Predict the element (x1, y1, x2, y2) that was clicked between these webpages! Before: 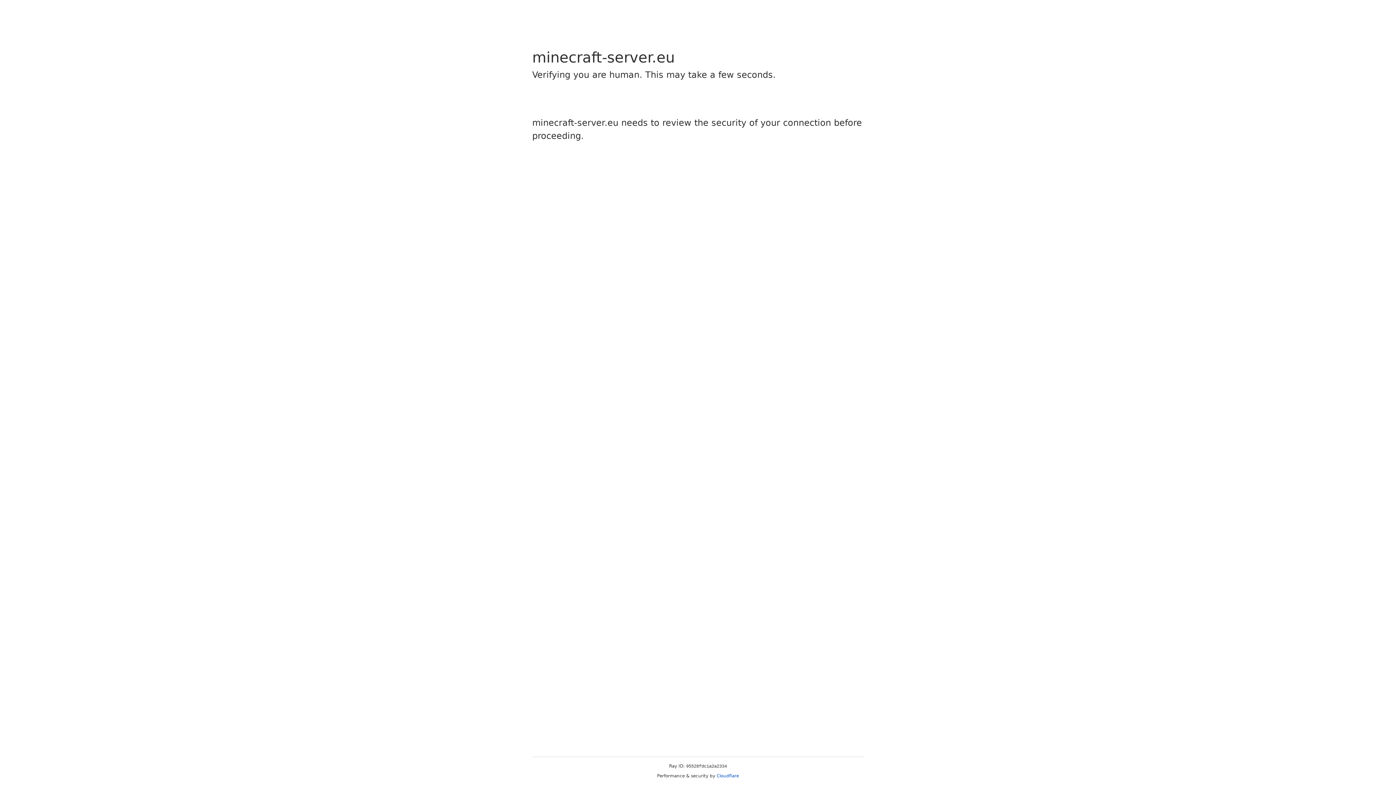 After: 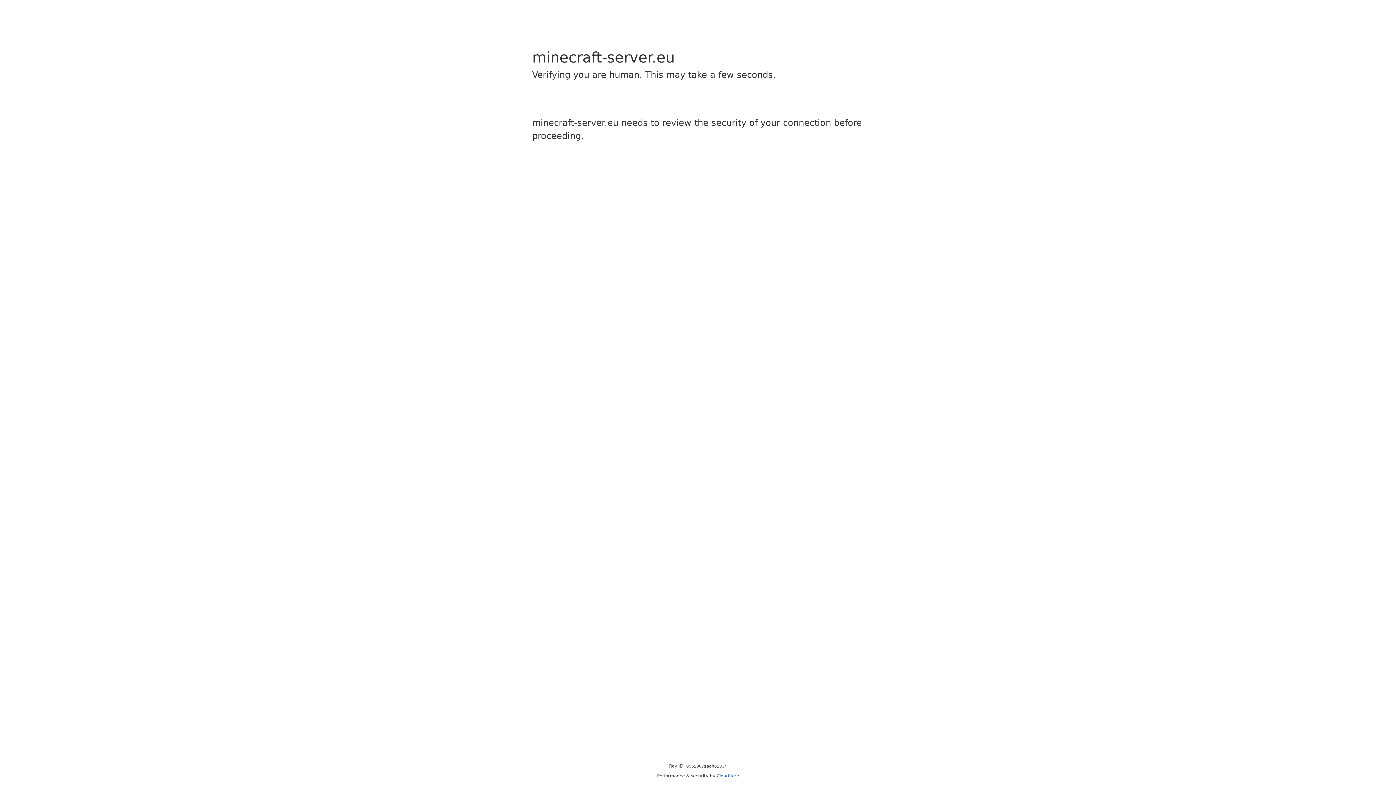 Action: bbox: (716, 773, 739, 778) label: Cloudflare